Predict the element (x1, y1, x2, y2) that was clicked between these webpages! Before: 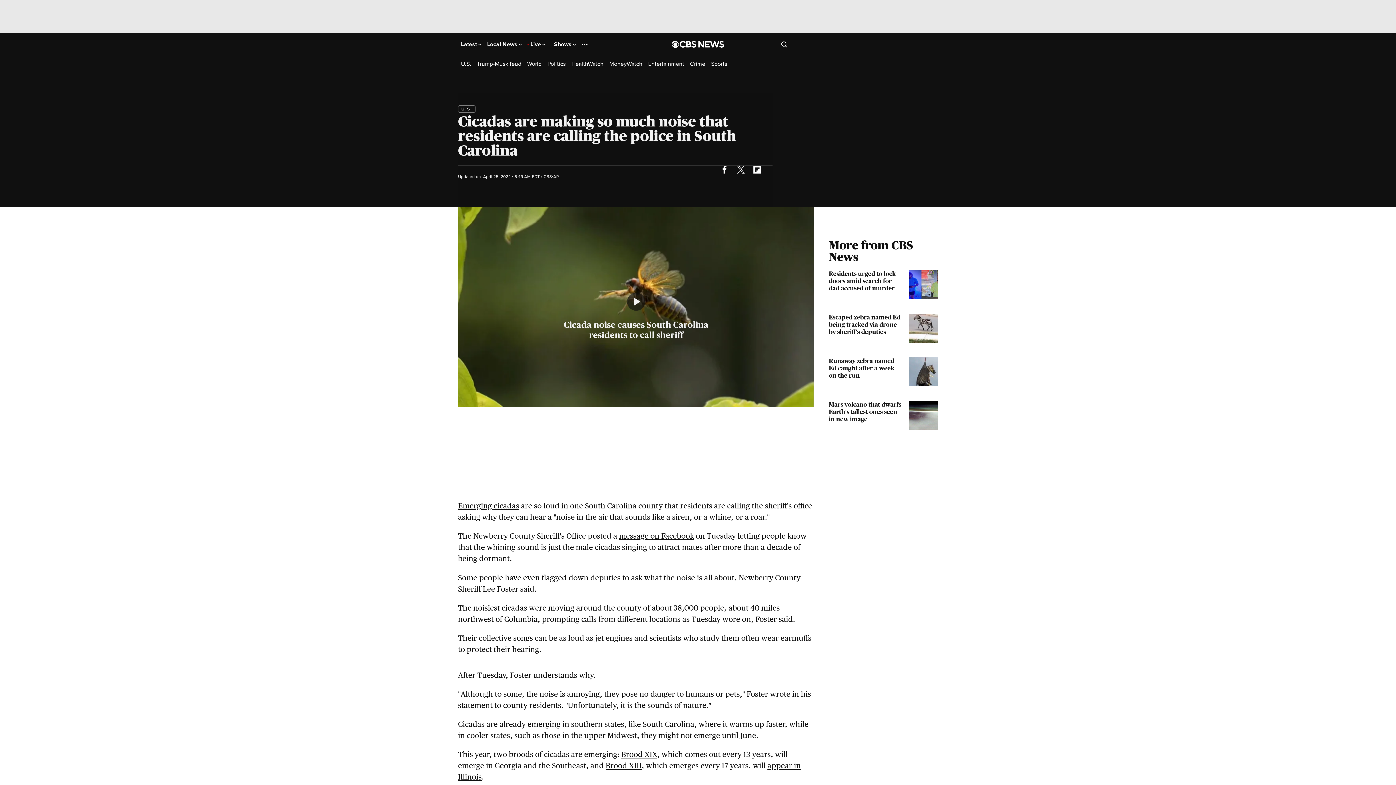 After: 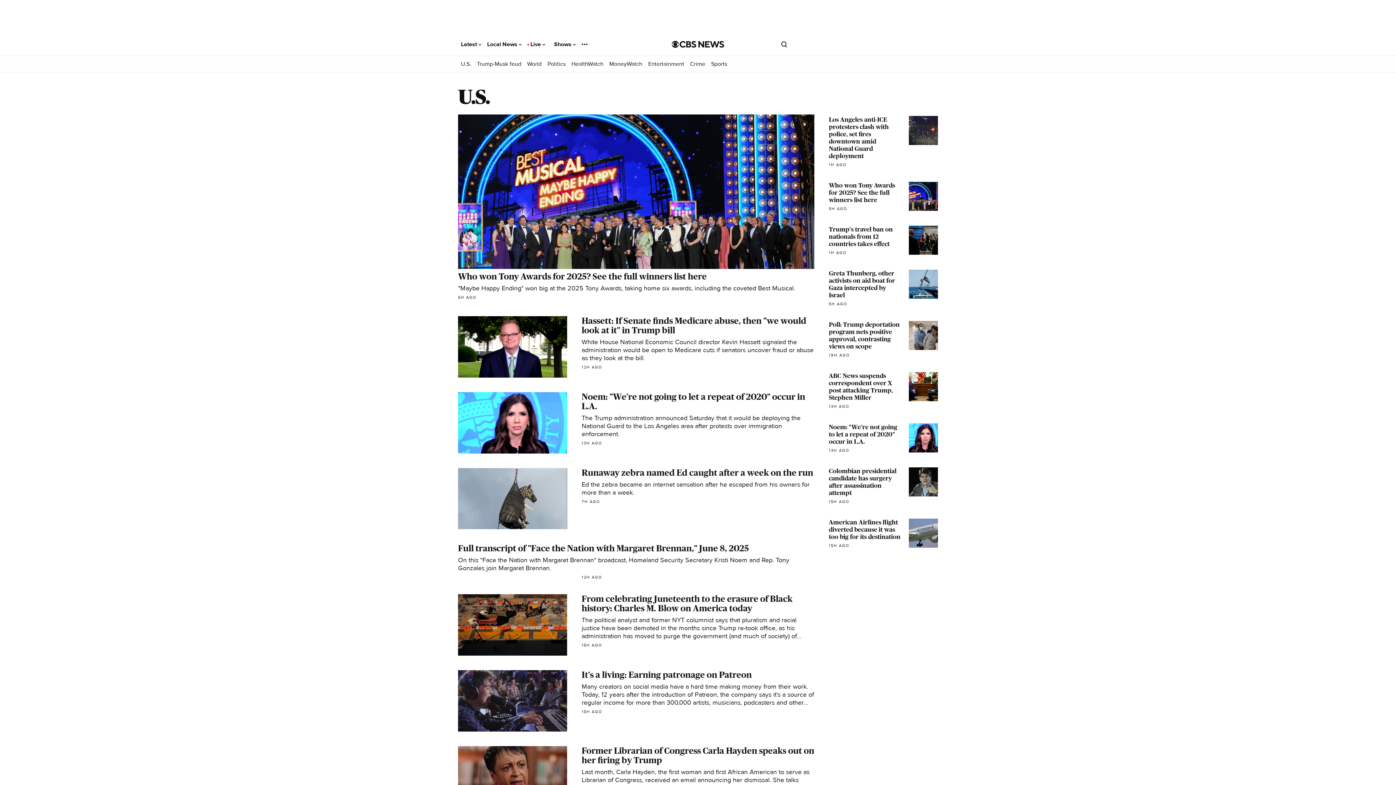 Action: bbox: (461, 60, 471, 67) label: U.S.